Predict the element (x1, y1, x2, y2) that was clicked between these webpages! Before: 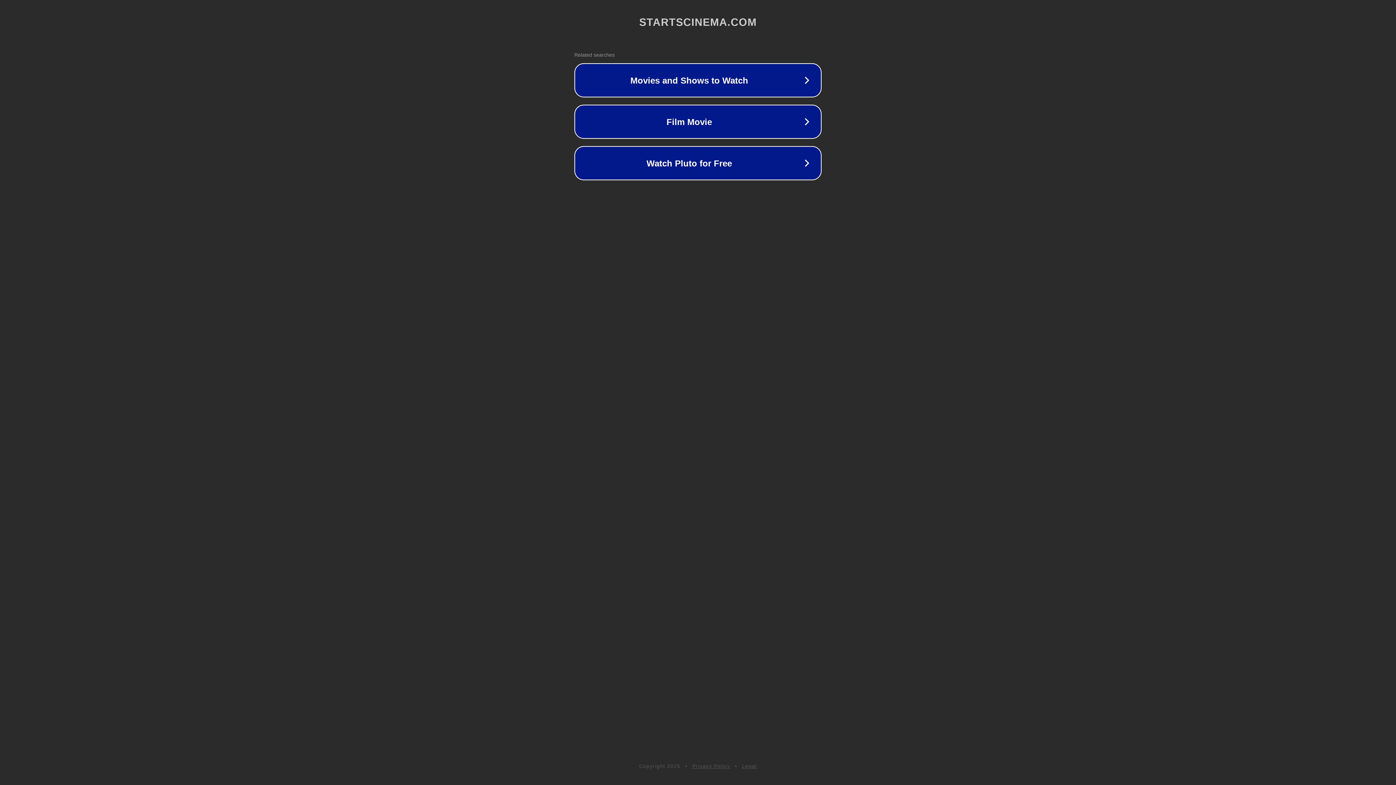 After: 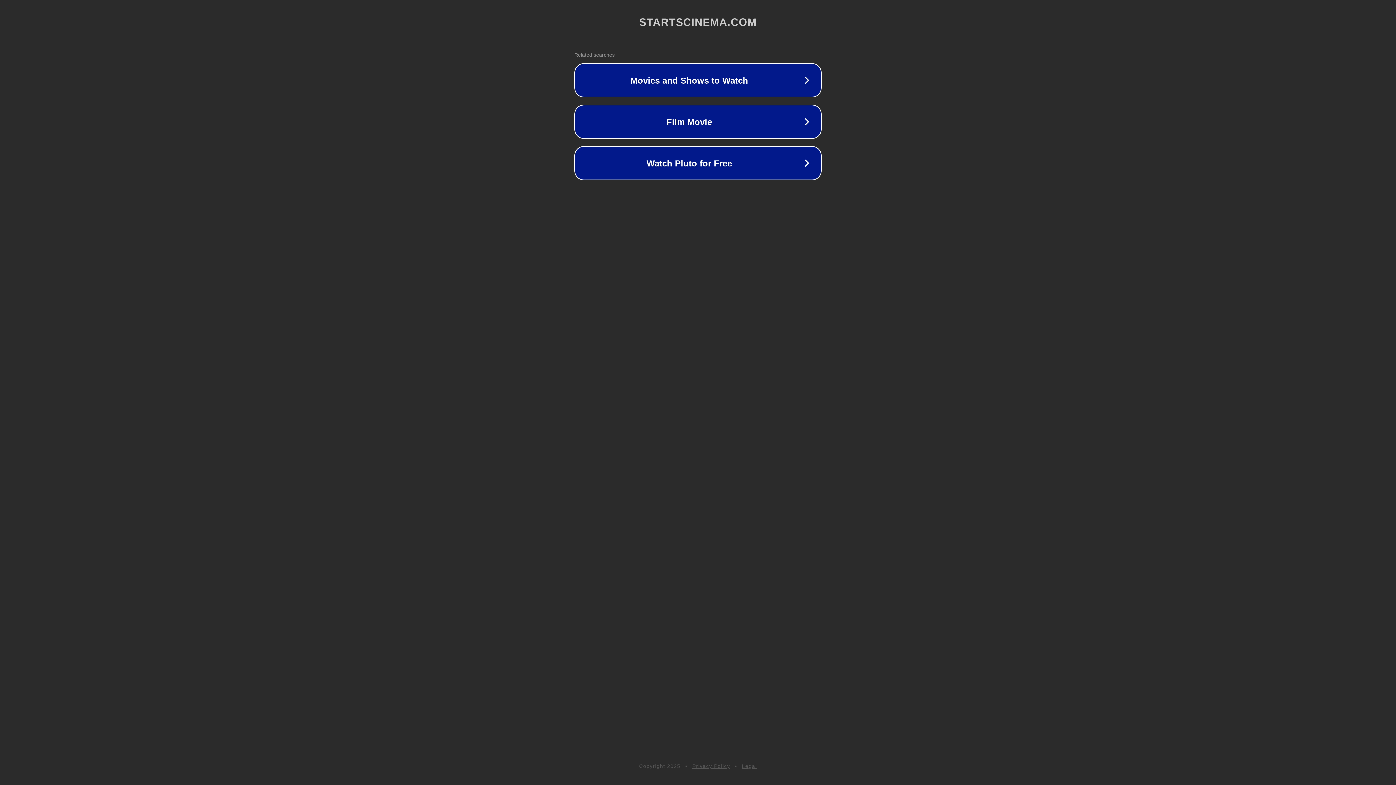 Action: bbox: (742, 763, 757, 769) label: Legal